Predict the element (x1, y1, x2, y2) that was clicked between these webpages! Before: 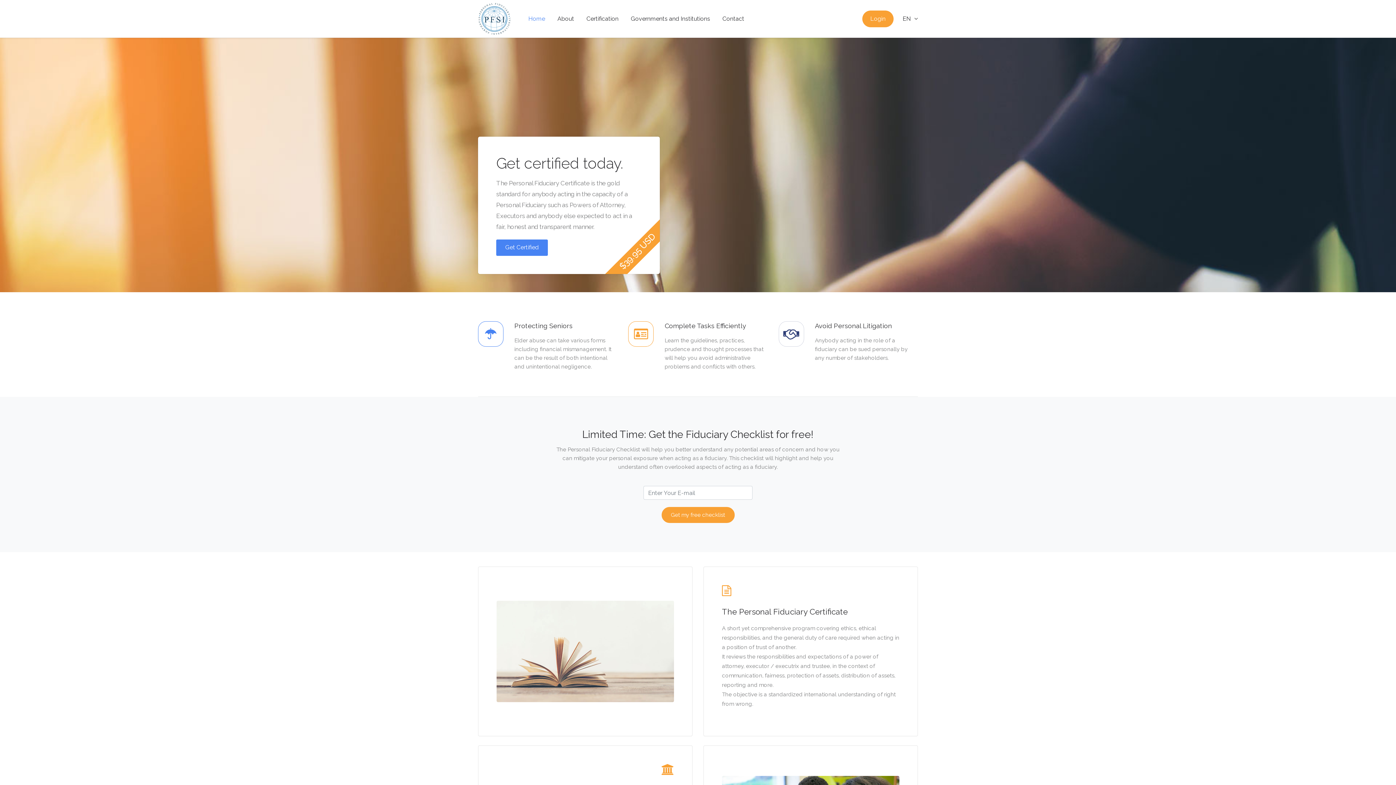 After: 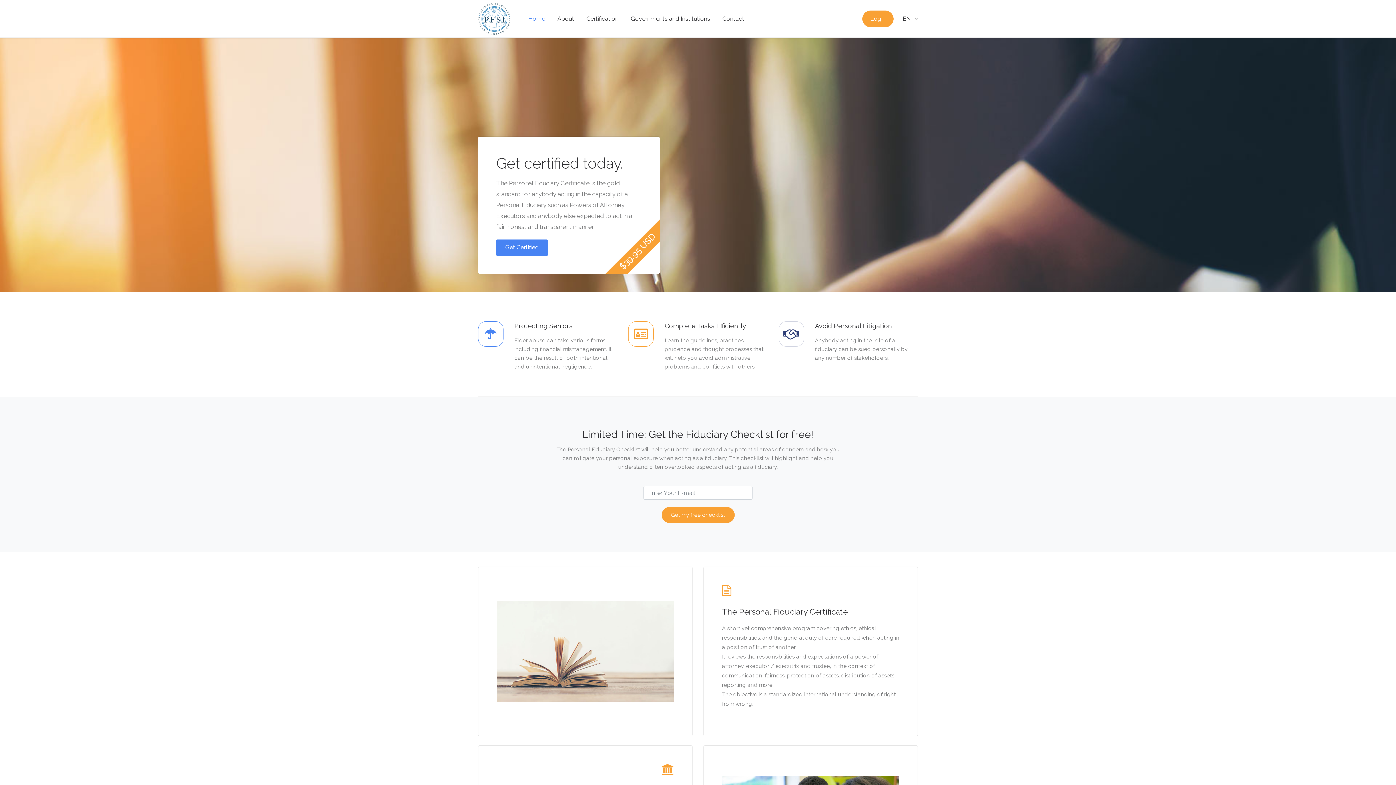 Action: bbox: (478, 0, 511, 36)